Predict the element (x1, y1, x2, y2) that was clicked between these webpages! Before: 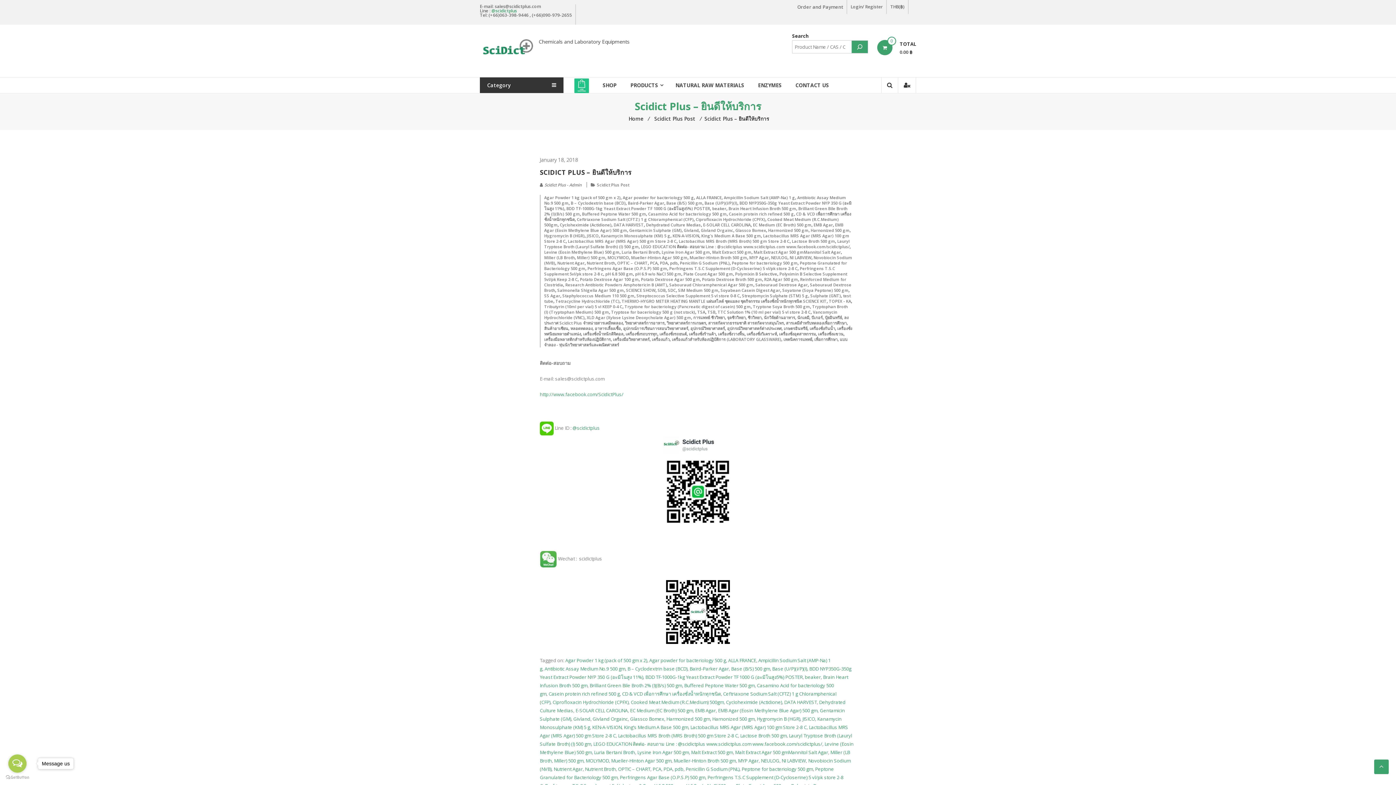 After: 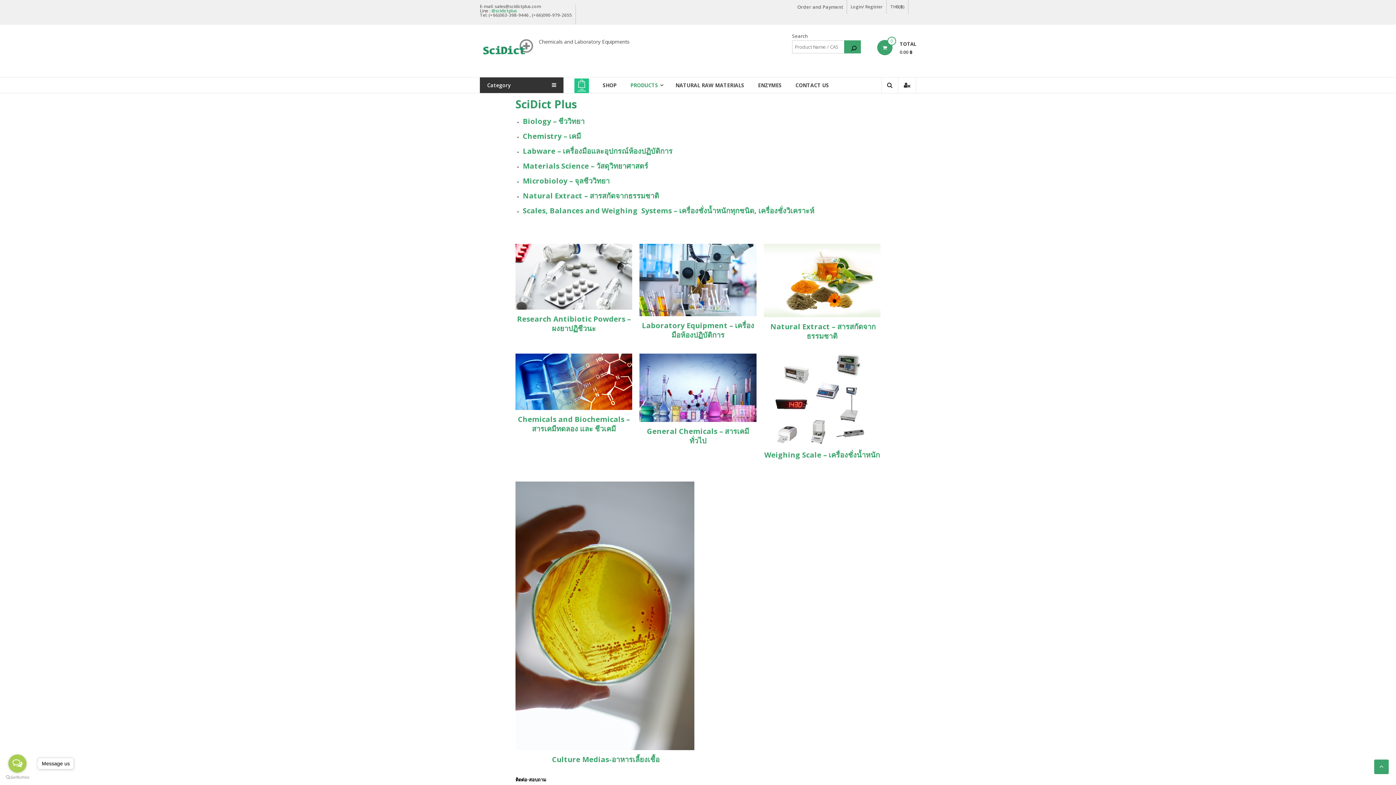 Action: label: PRODUCTS bbox: (630, 77, 658, 93)